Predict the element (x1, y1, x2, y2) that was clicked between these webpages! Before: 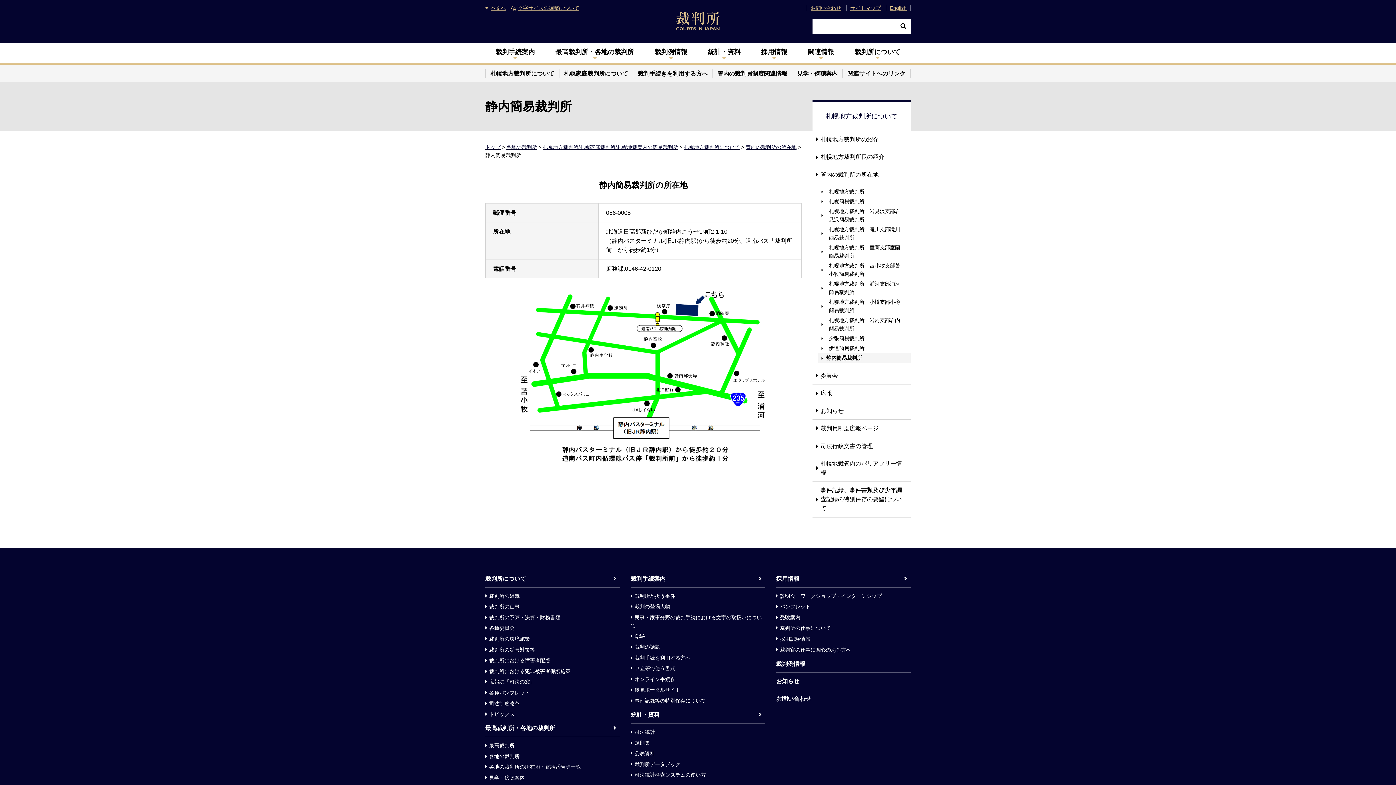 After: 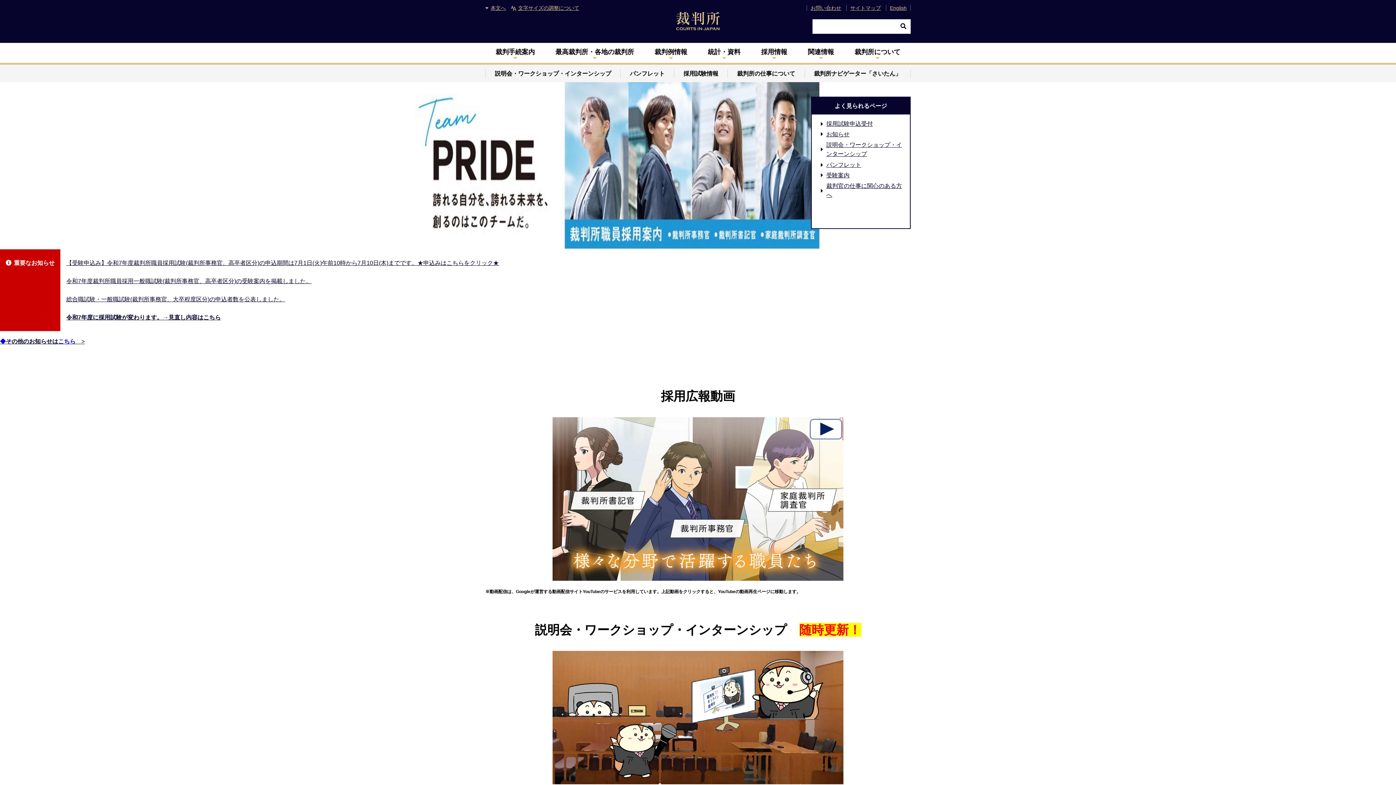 Action: bbox: (776, 570, 910, 587) label: 採用情報